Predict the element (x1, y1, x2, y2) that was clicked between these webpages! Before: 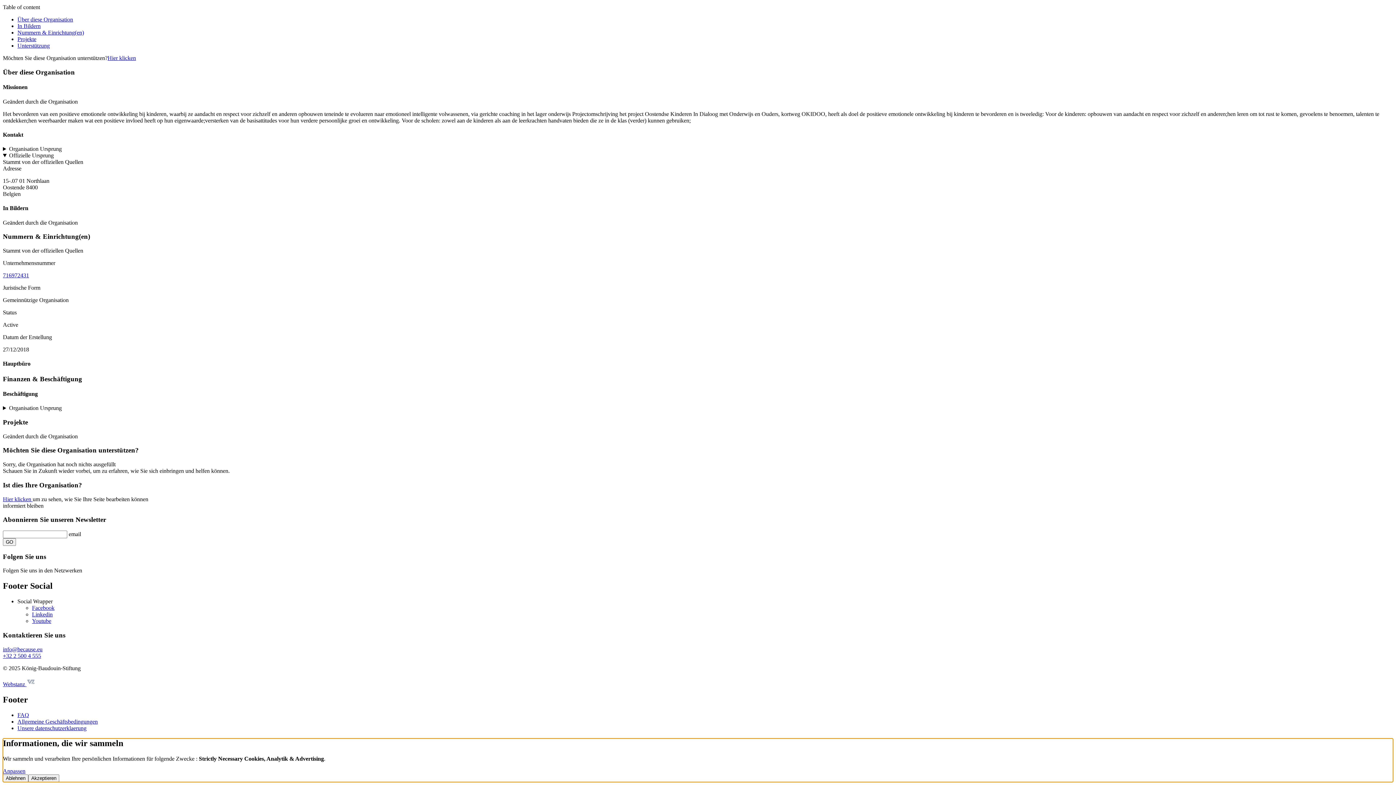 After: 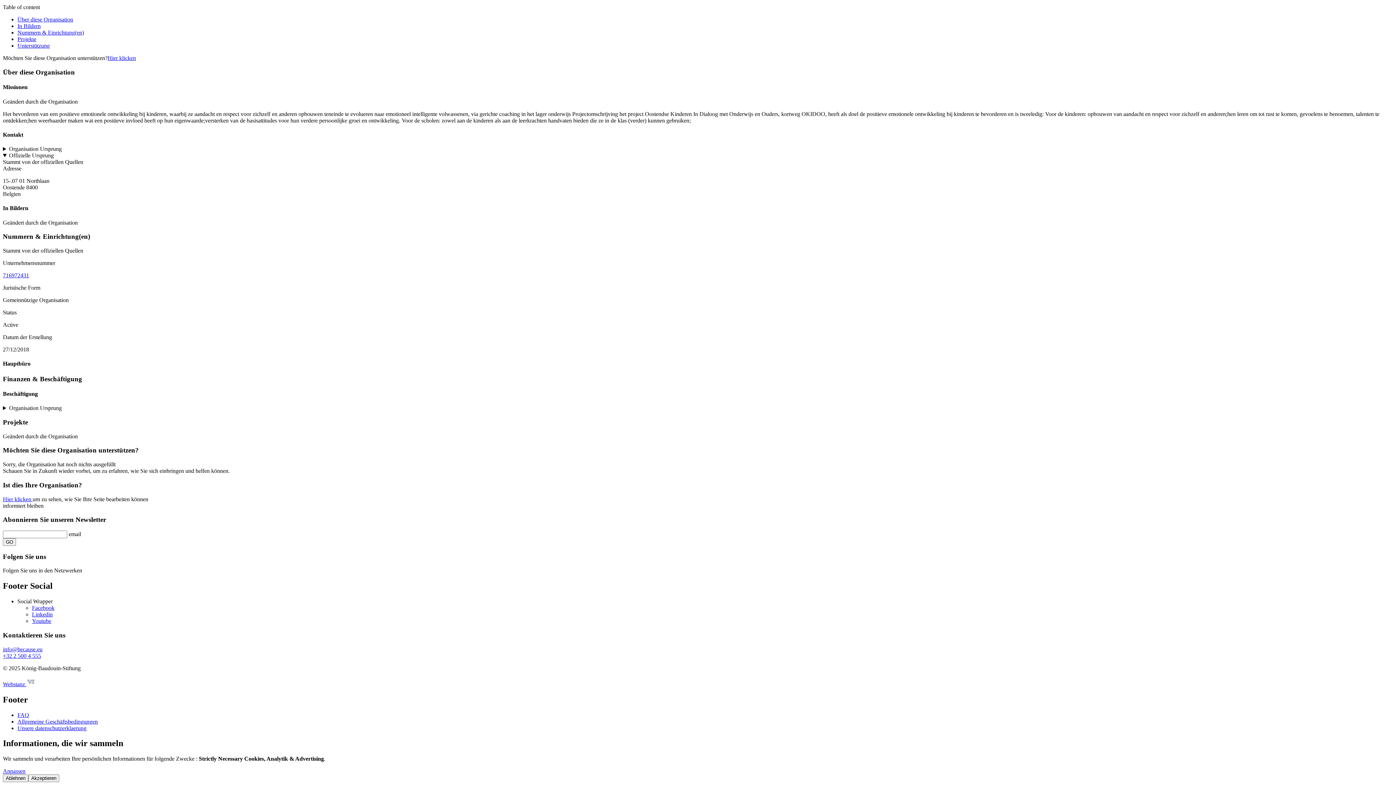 Action: label: In Bildern bbox: (17, 23, 40, 29)